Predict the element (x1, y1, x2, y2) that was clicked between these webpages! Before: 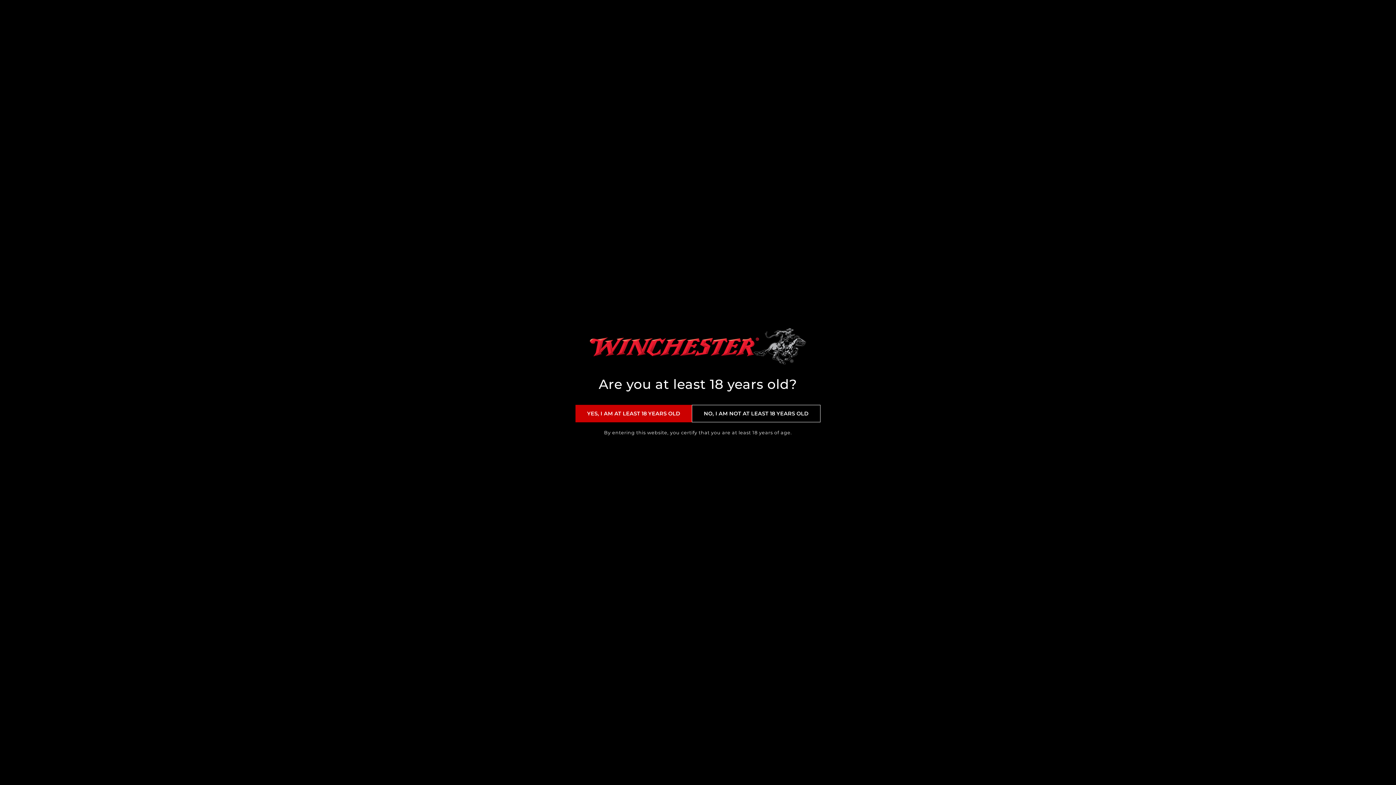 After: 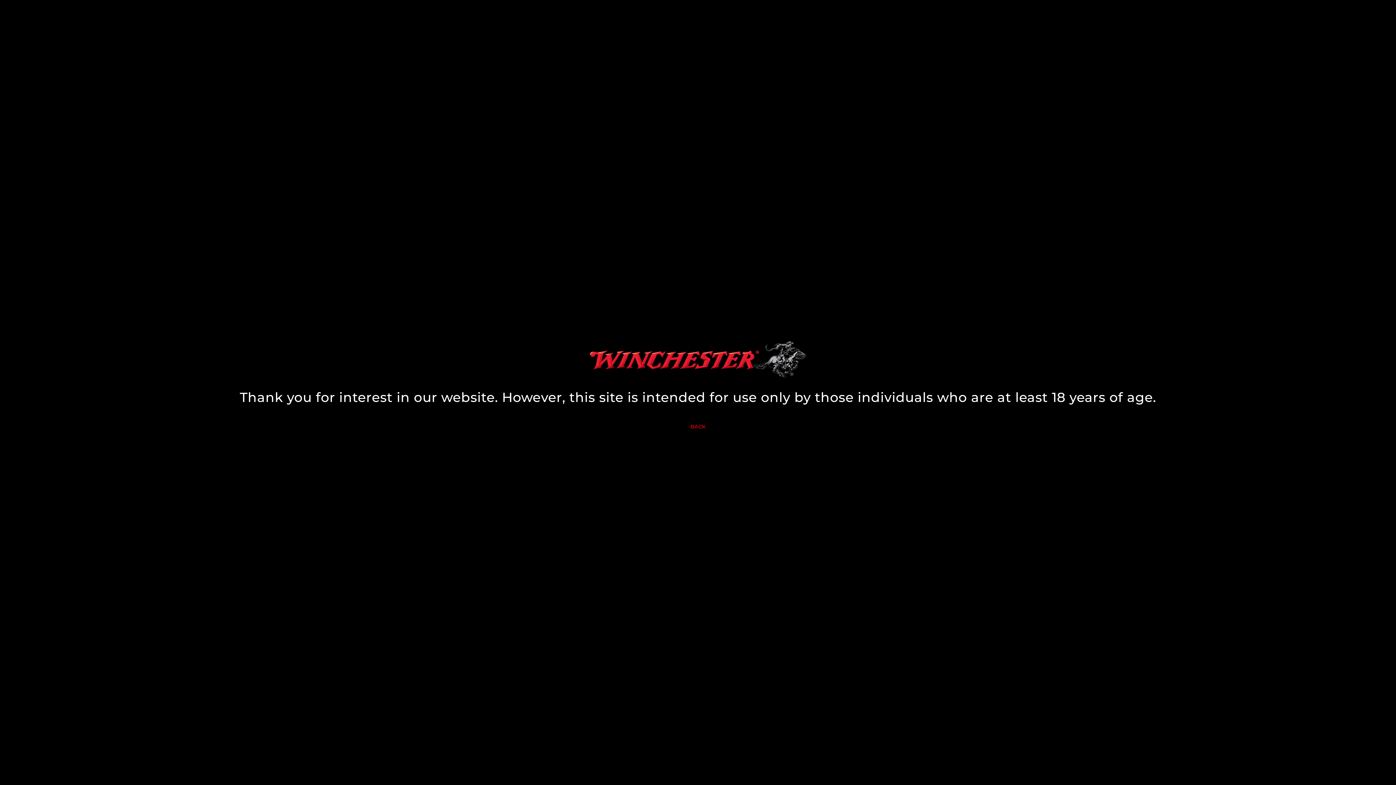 Action: bbox: (692, 405, 820, 422) label: NO, I AM NOT AT LEAST 18 YEARS OLD